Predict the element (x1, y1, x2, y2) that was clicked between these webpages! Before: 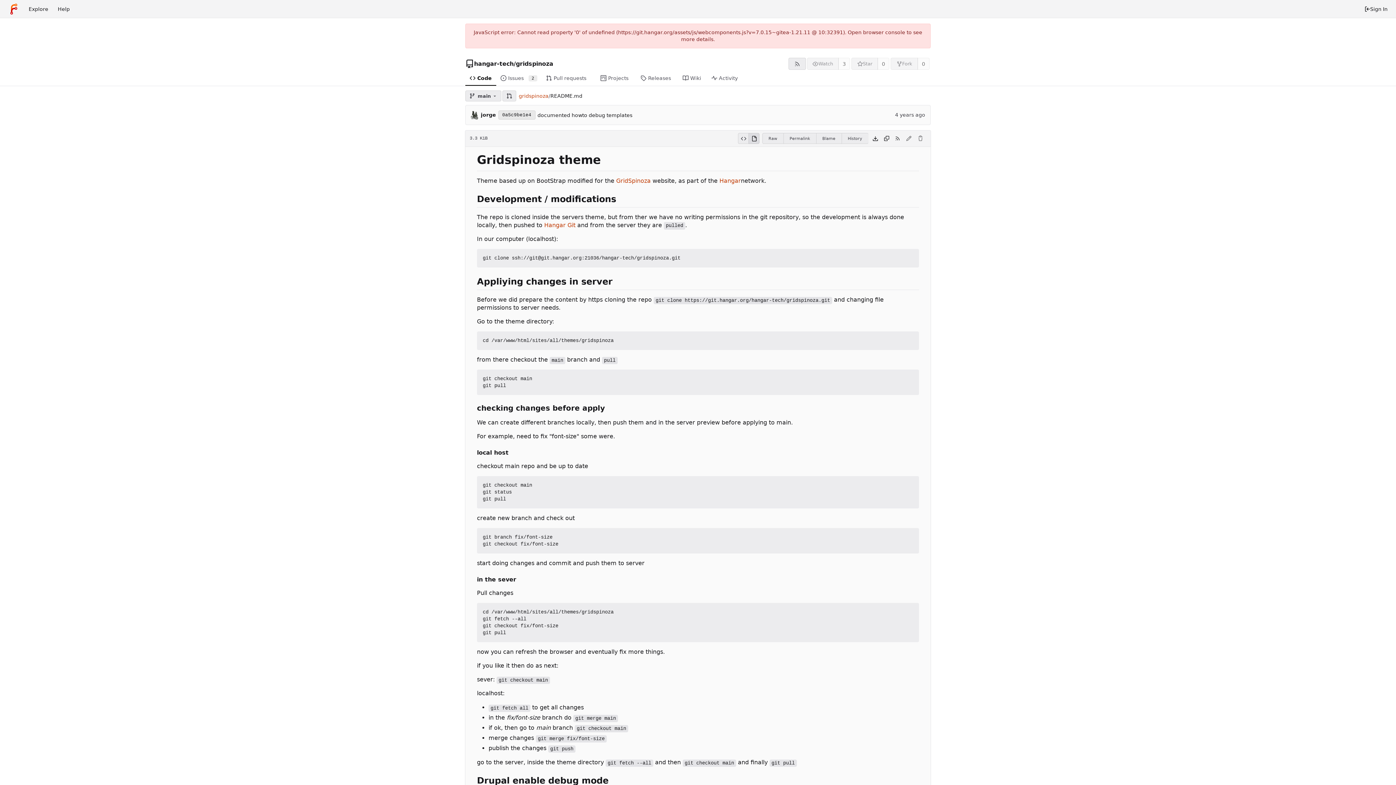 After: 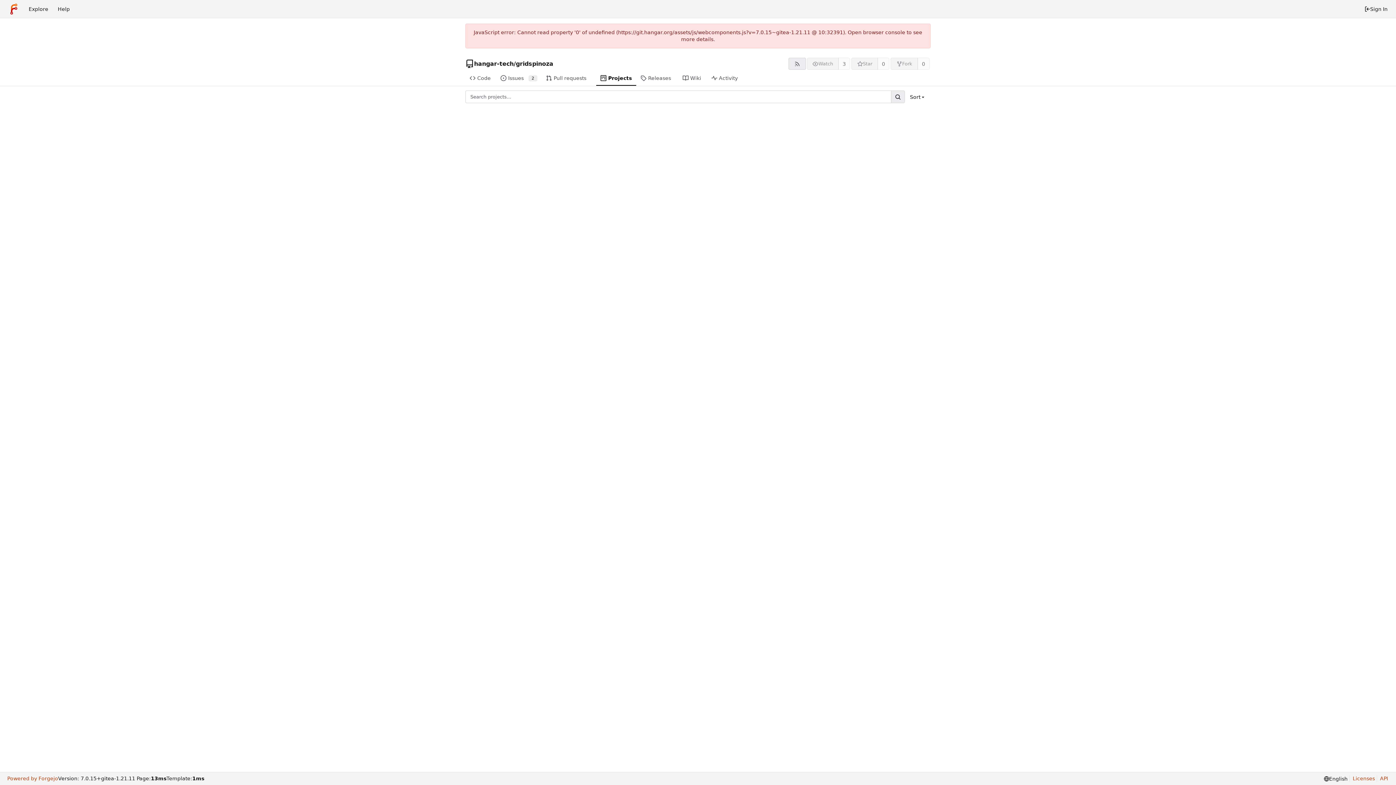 Action: bbox: (596, 71, 636, 85) label: Projects